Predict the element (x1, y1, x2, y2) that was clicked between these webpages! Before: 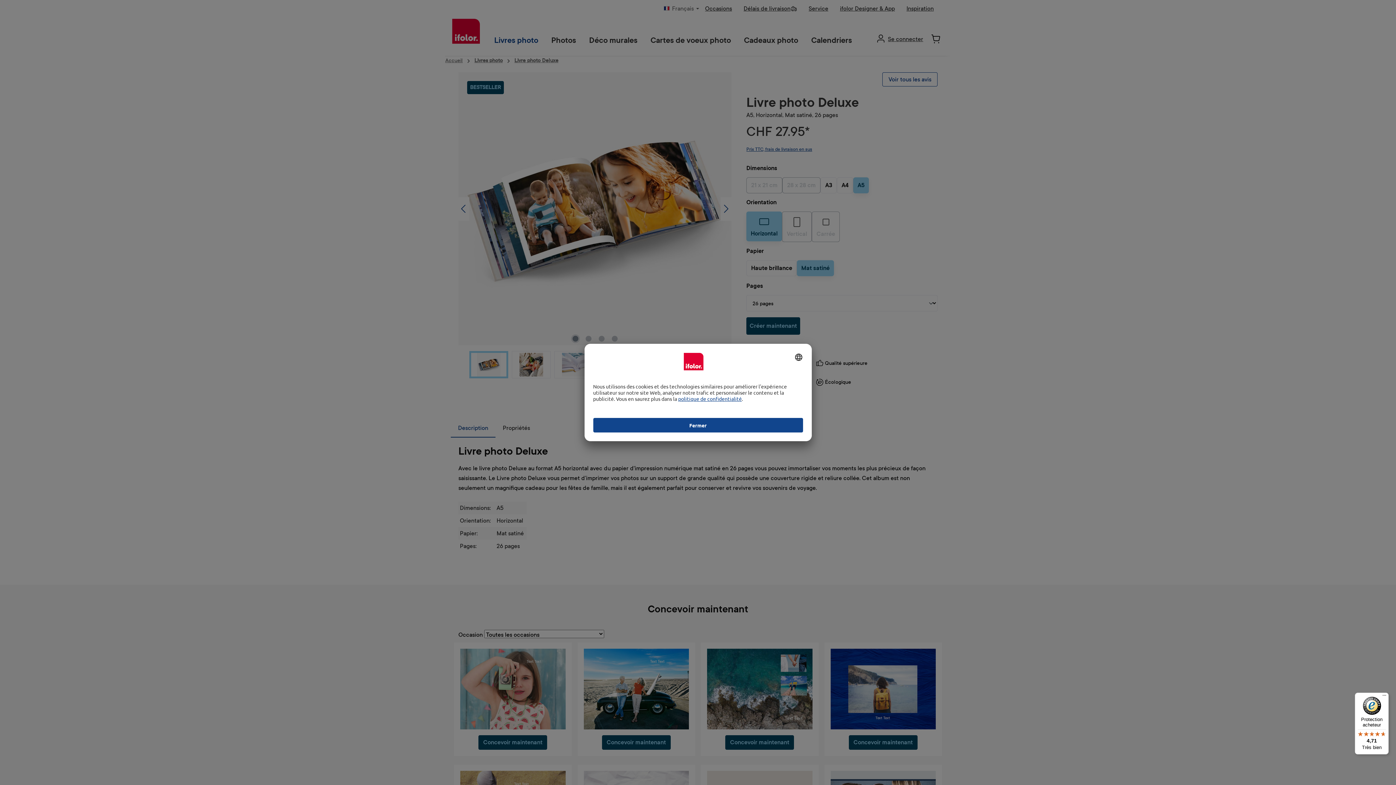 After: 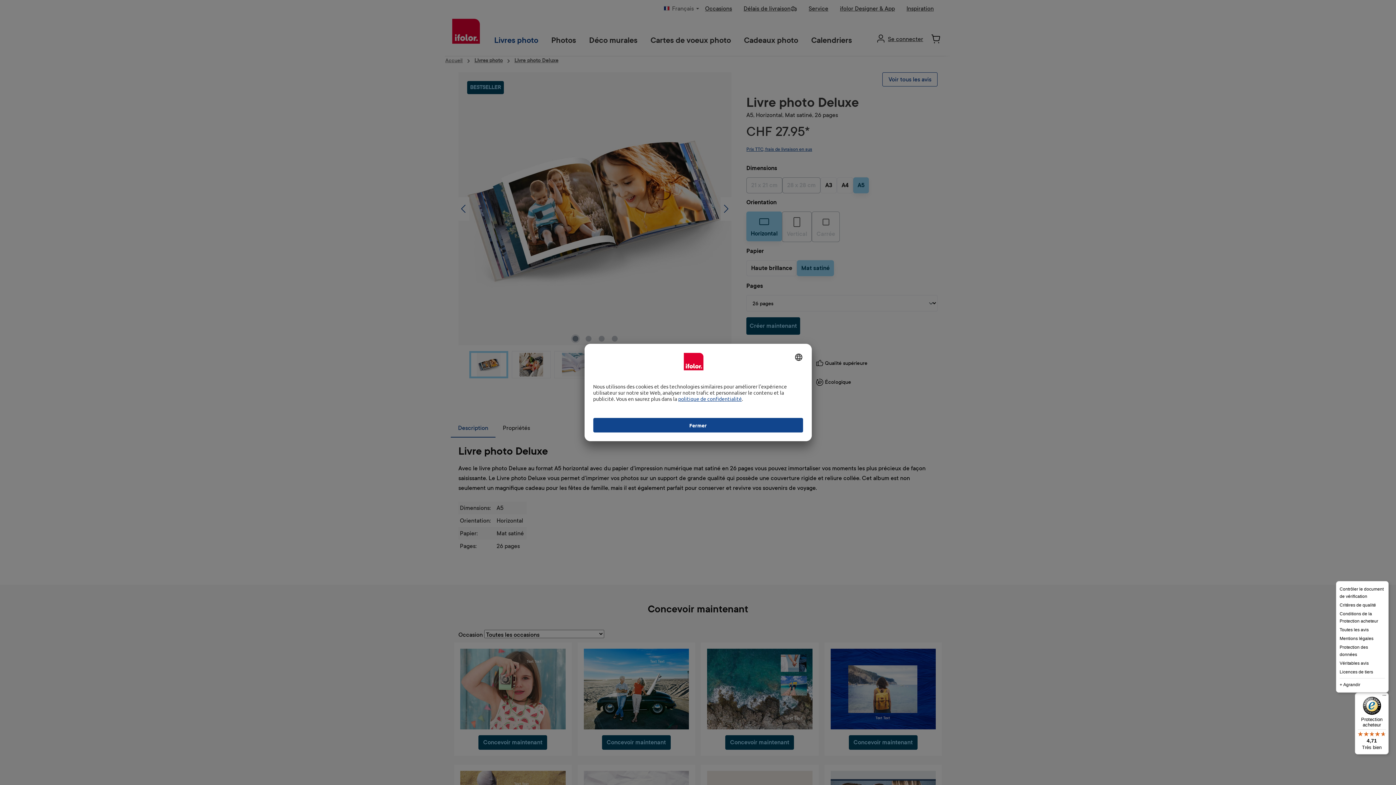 Action: label: Menu bbox: (1380, 693, 1389, 701)